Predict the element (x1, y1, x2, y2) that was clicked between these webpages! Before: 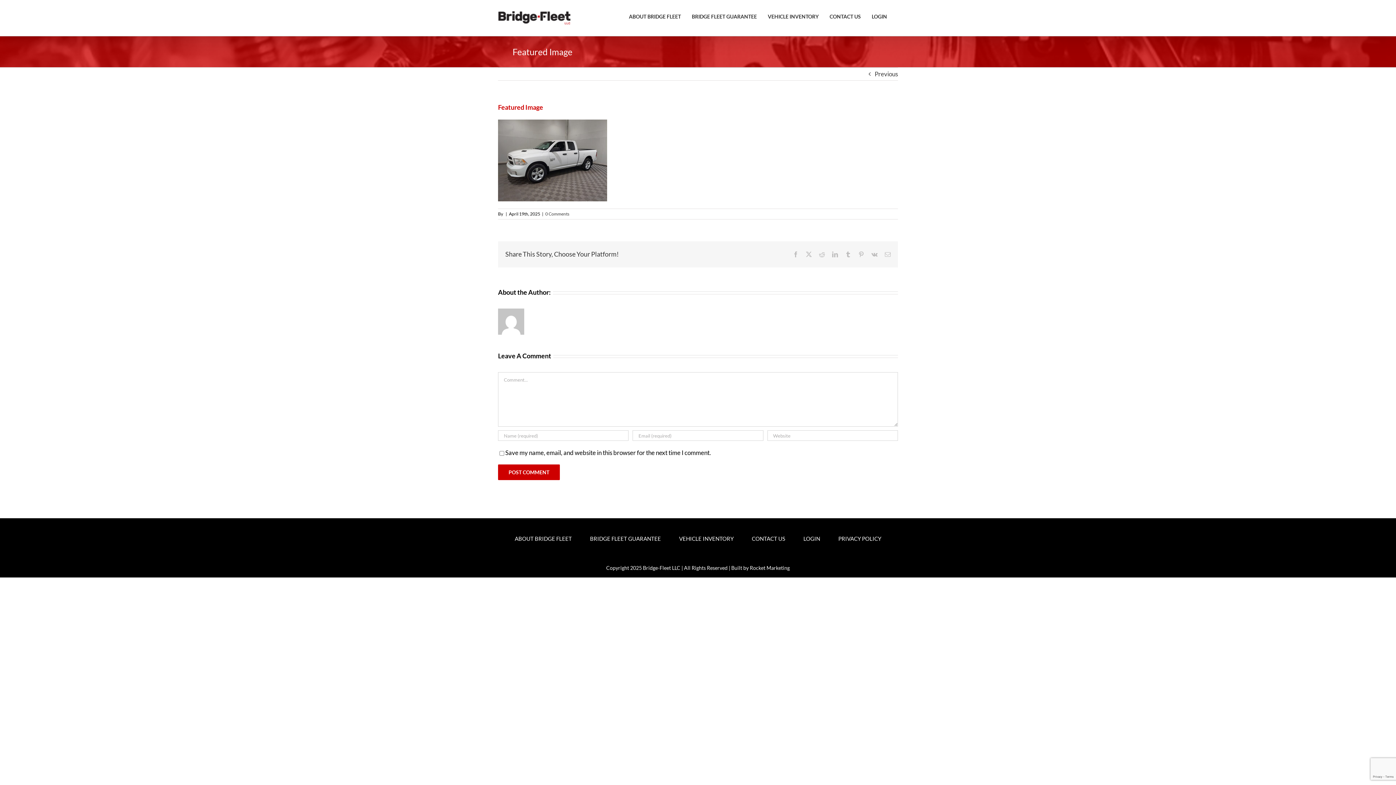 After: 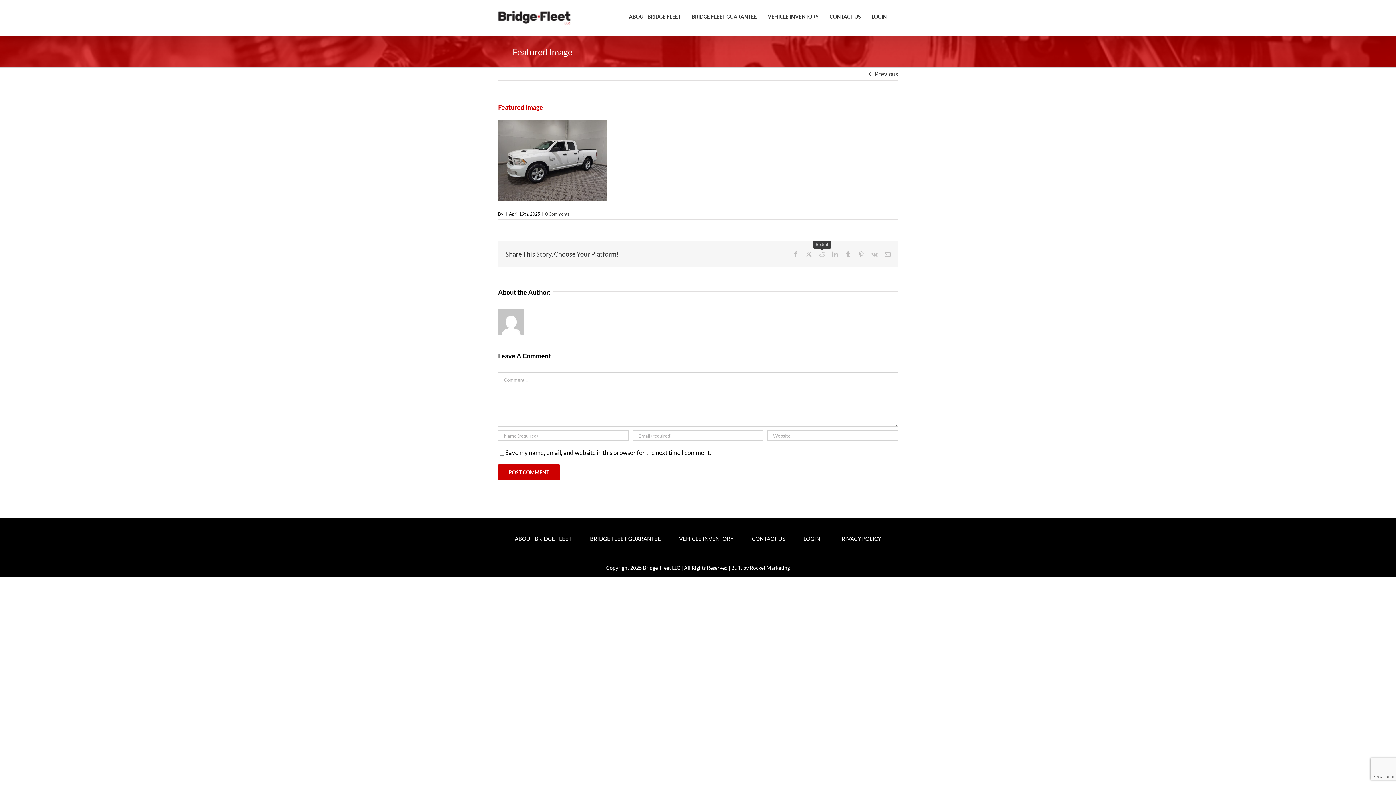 Action: bbox: (819, 251, 825, 257) label: Reddit